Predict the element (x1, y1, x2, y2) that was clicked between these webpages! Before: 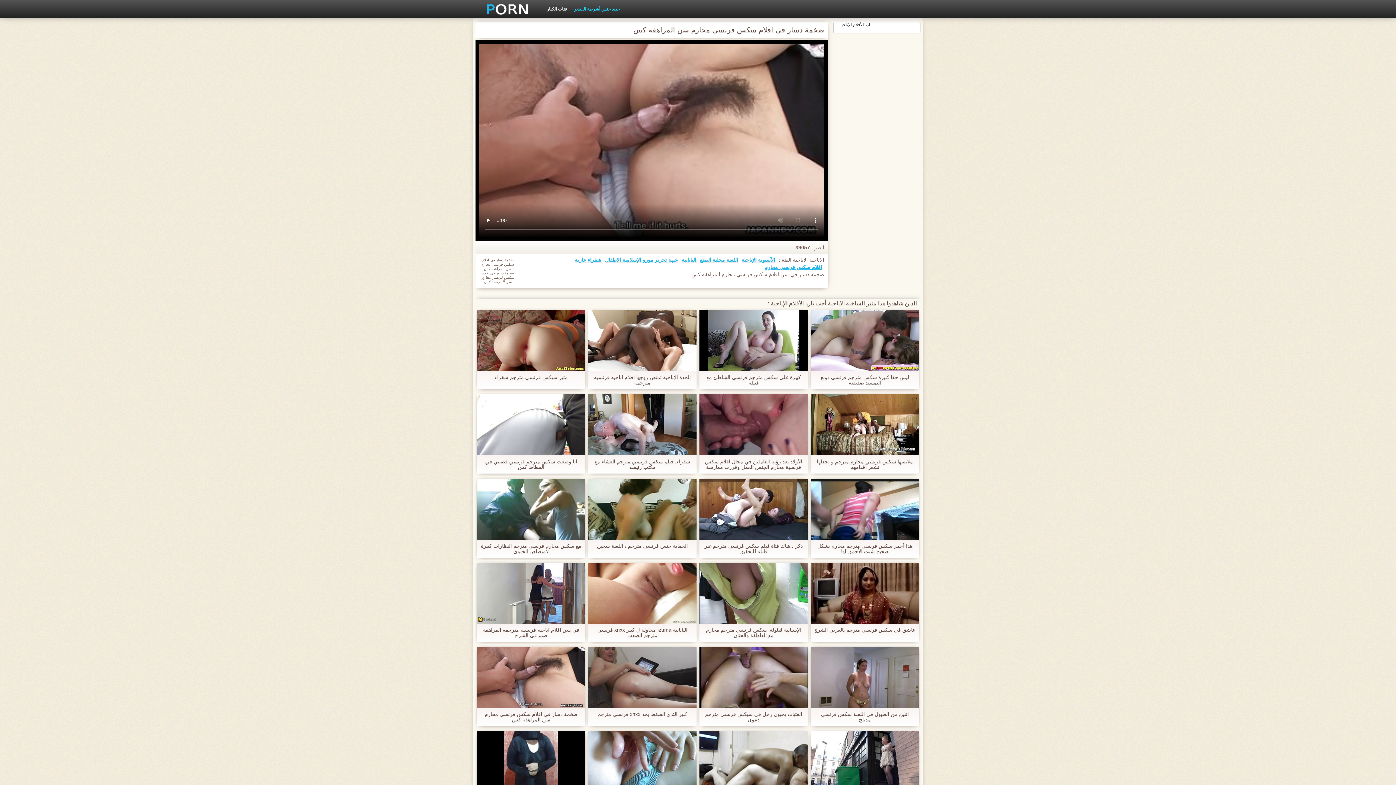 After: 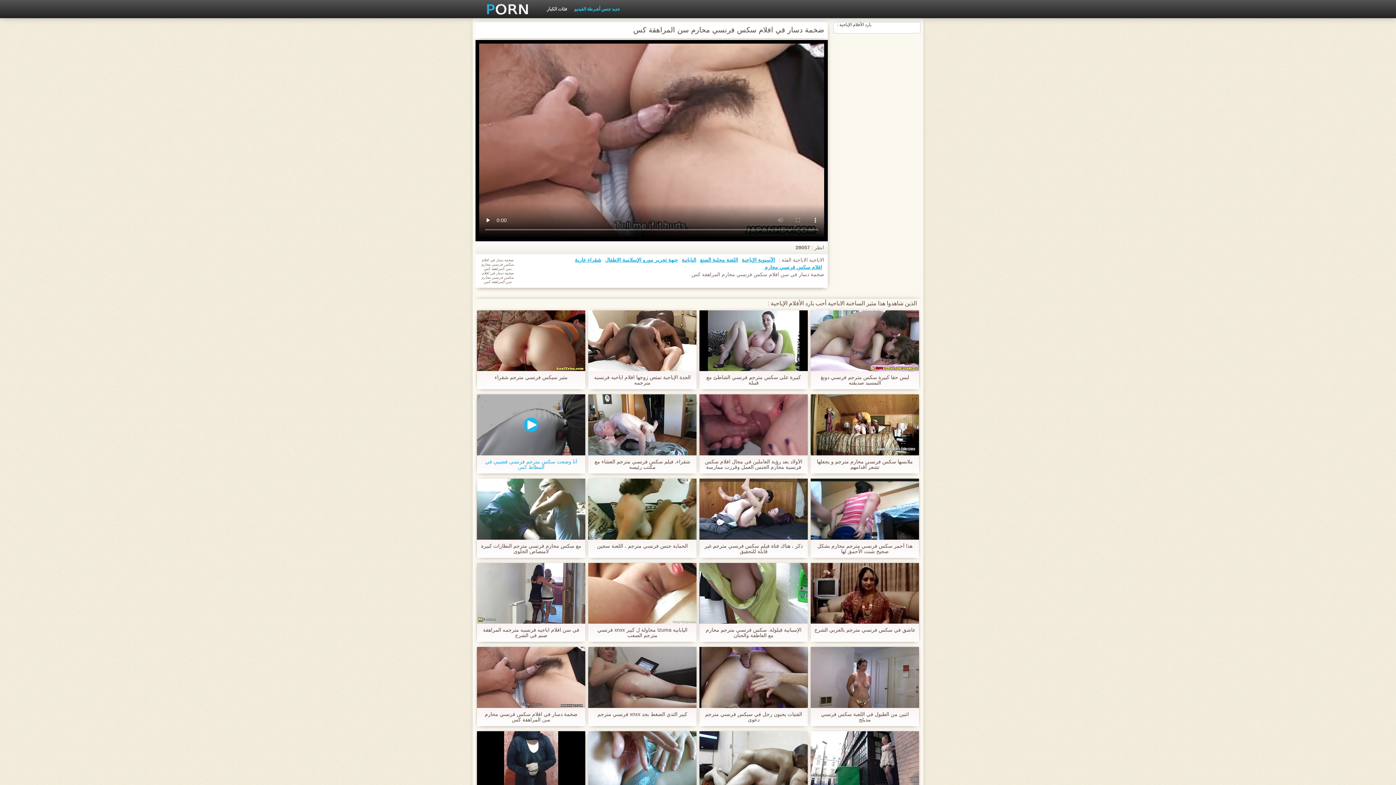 Action: bbox: (477, 394, 585, 455)